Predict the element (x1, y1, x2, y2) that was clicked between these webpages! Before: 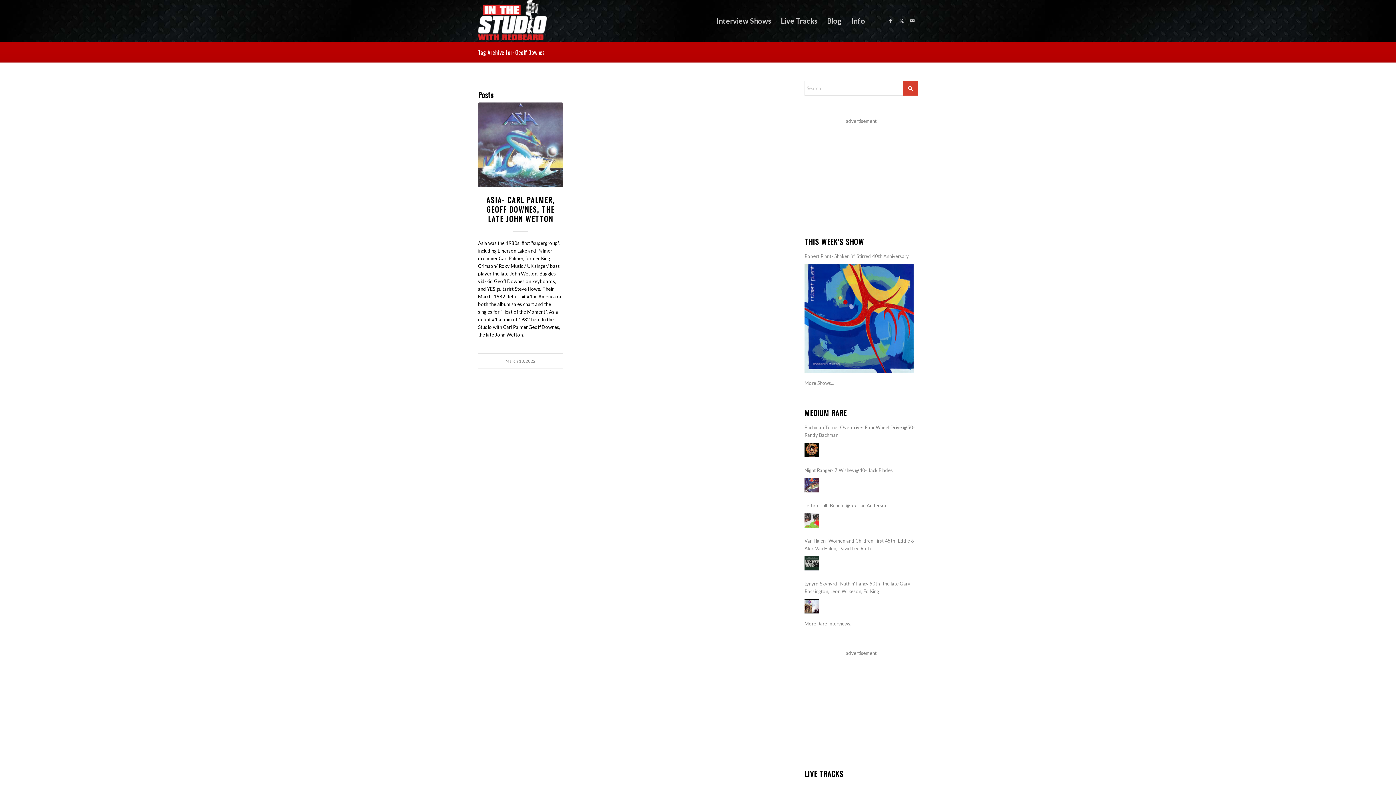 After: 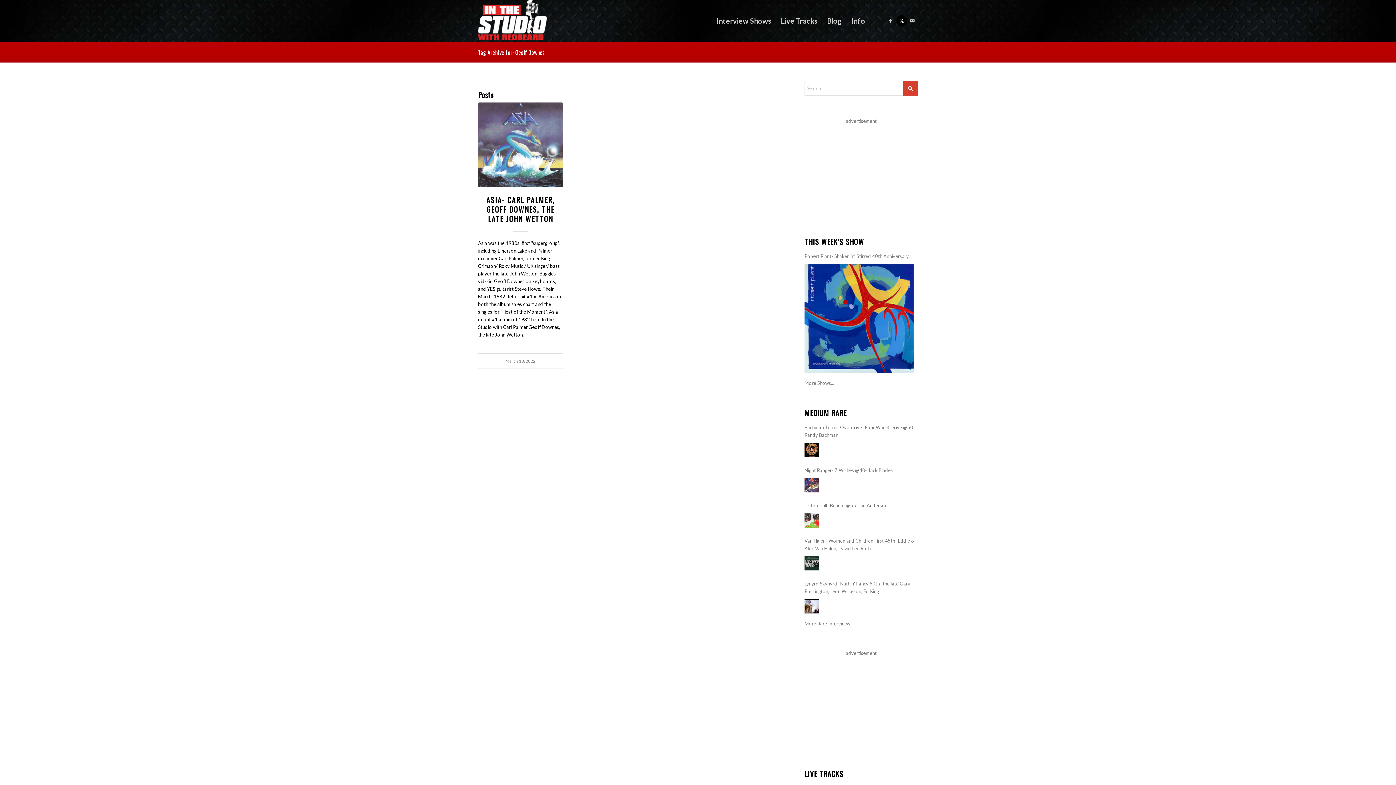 Action: label: Link to X bbox: (896, 15, 907, 26)